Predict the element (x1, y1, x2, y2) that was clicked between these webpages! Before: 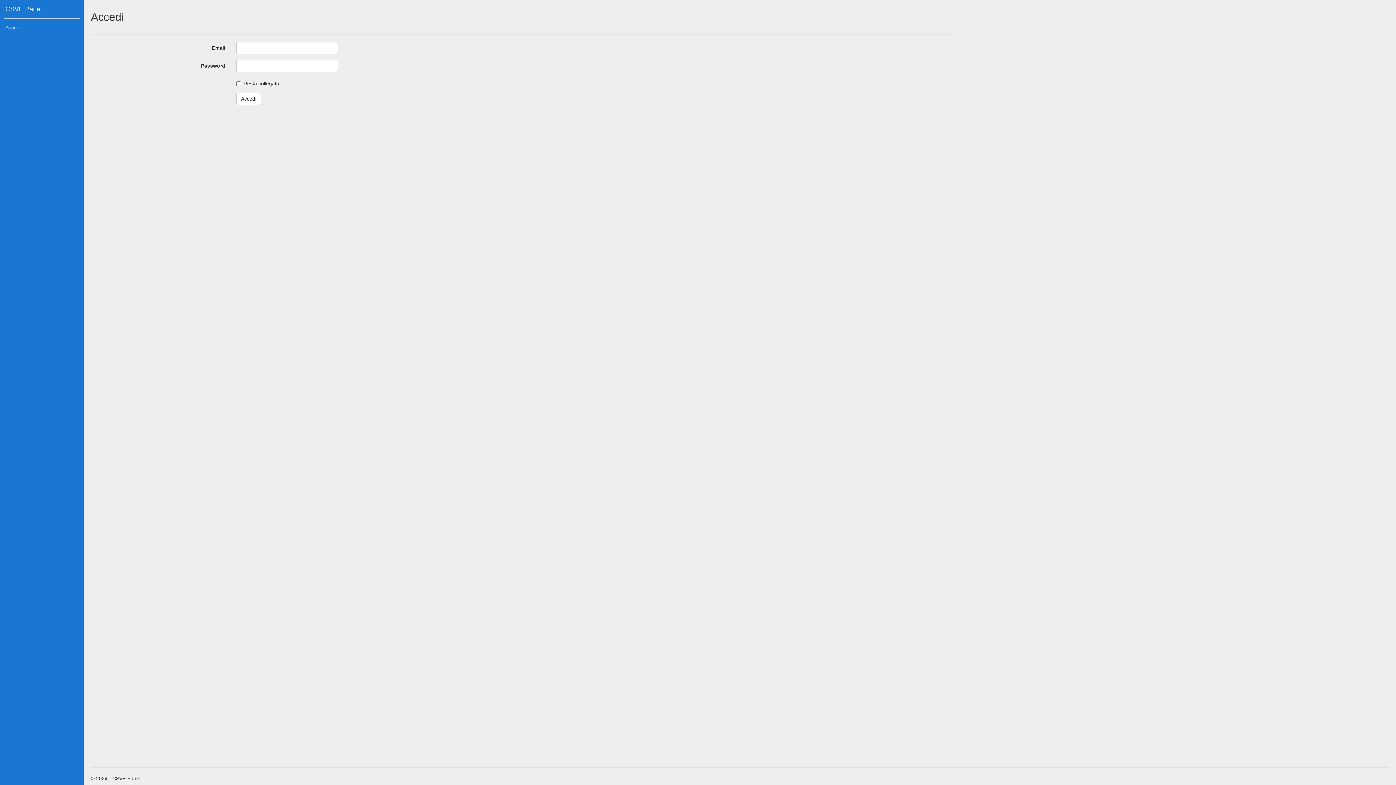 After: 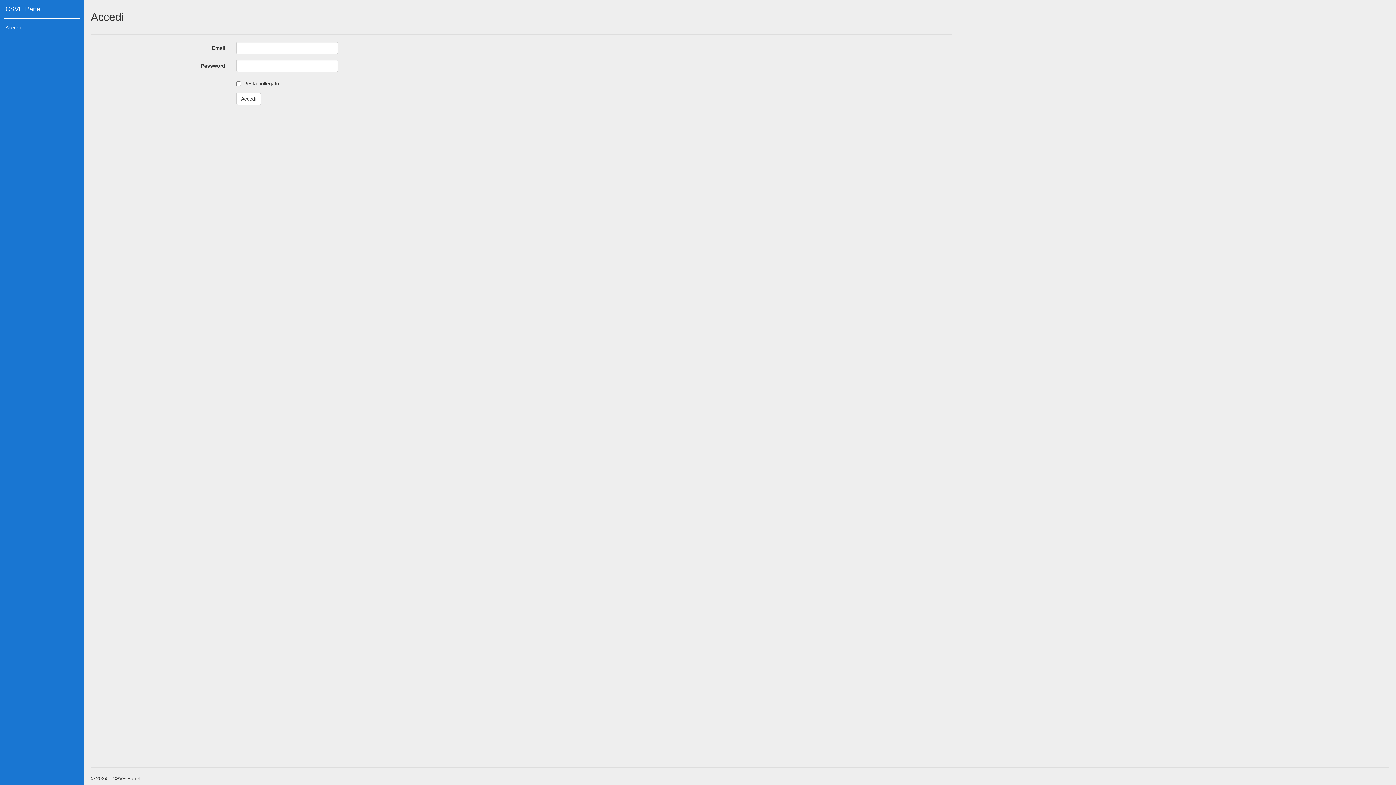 Action: bbox: (5, 5, 41, 12) label: CSVE Panel